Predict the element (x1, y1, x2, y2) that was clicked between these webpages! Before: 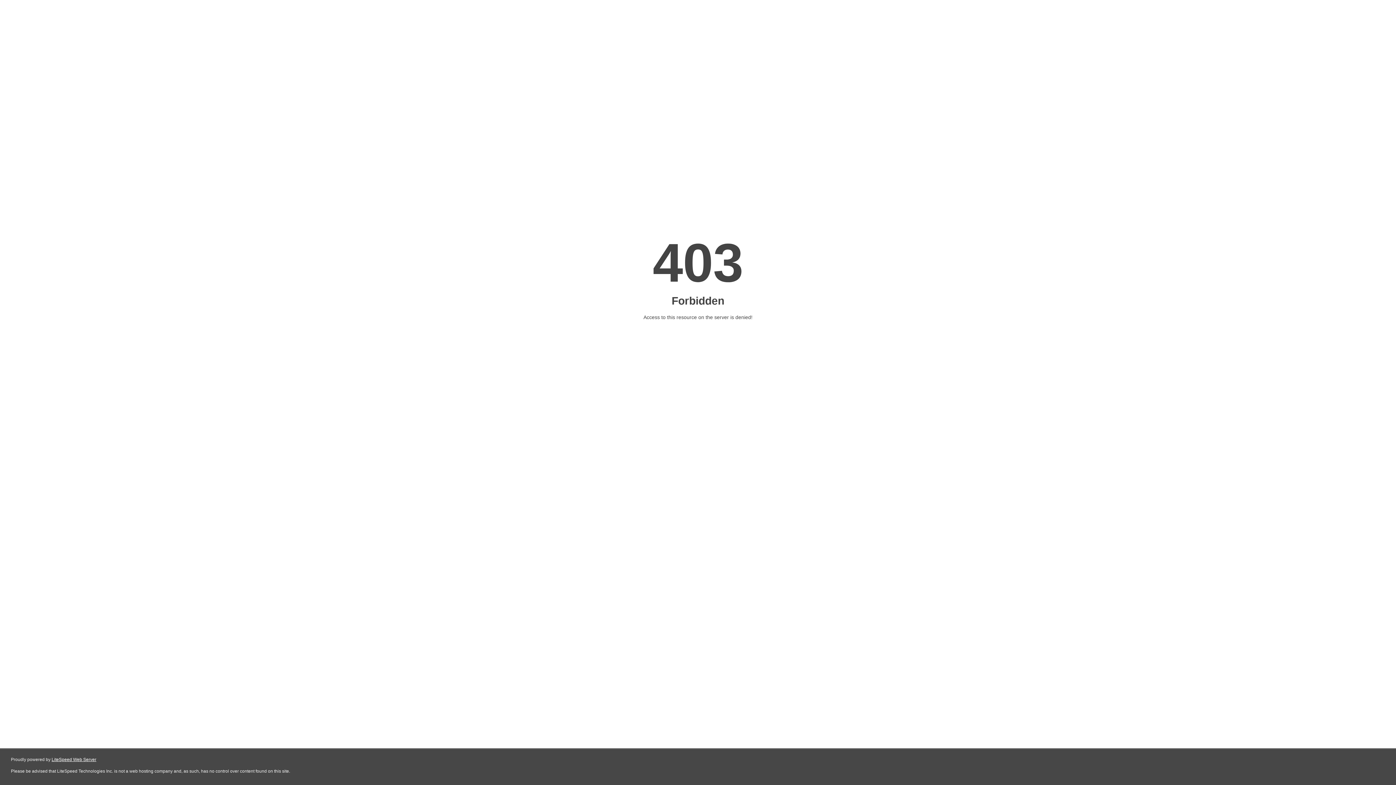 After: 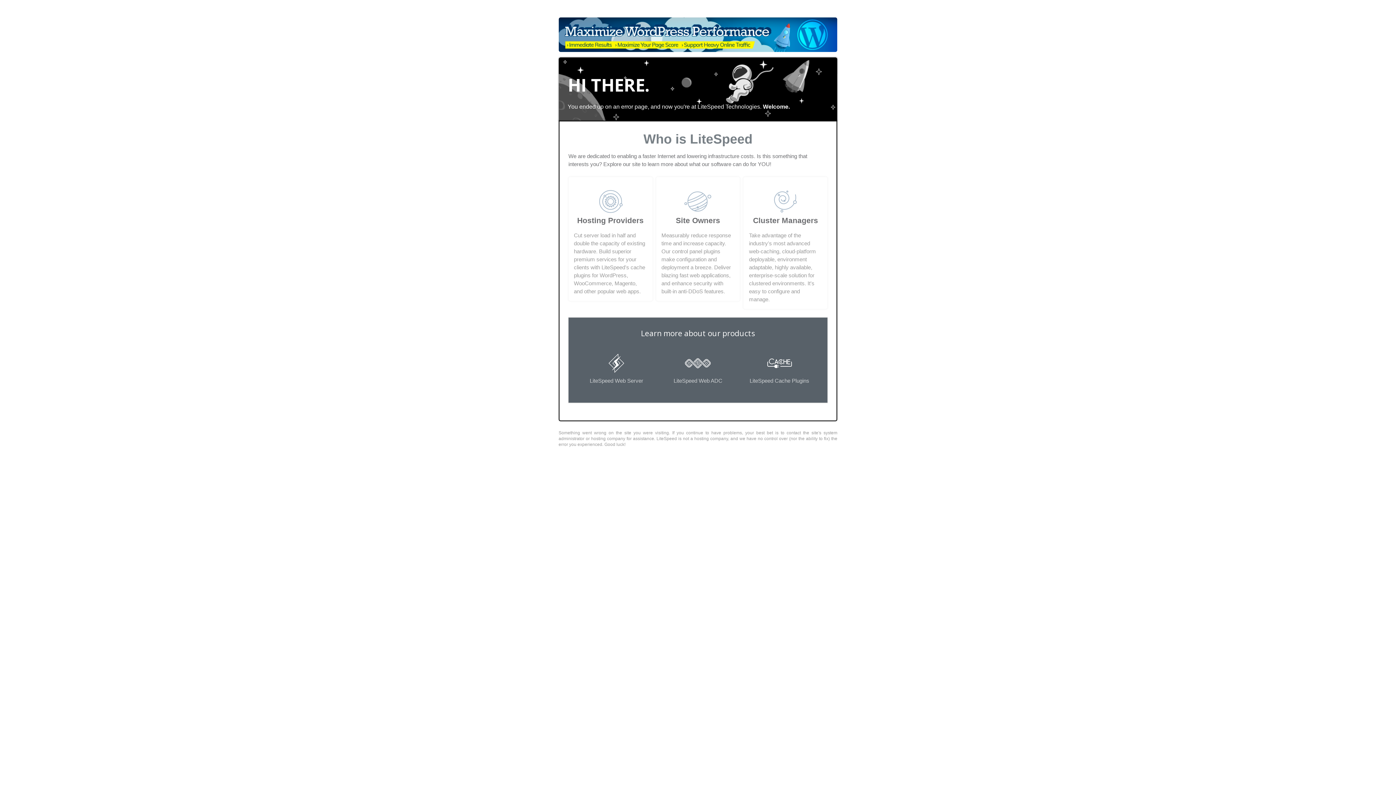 Action: label: LiteSpeed Web Server bbox: (51, 757, 96, 762)